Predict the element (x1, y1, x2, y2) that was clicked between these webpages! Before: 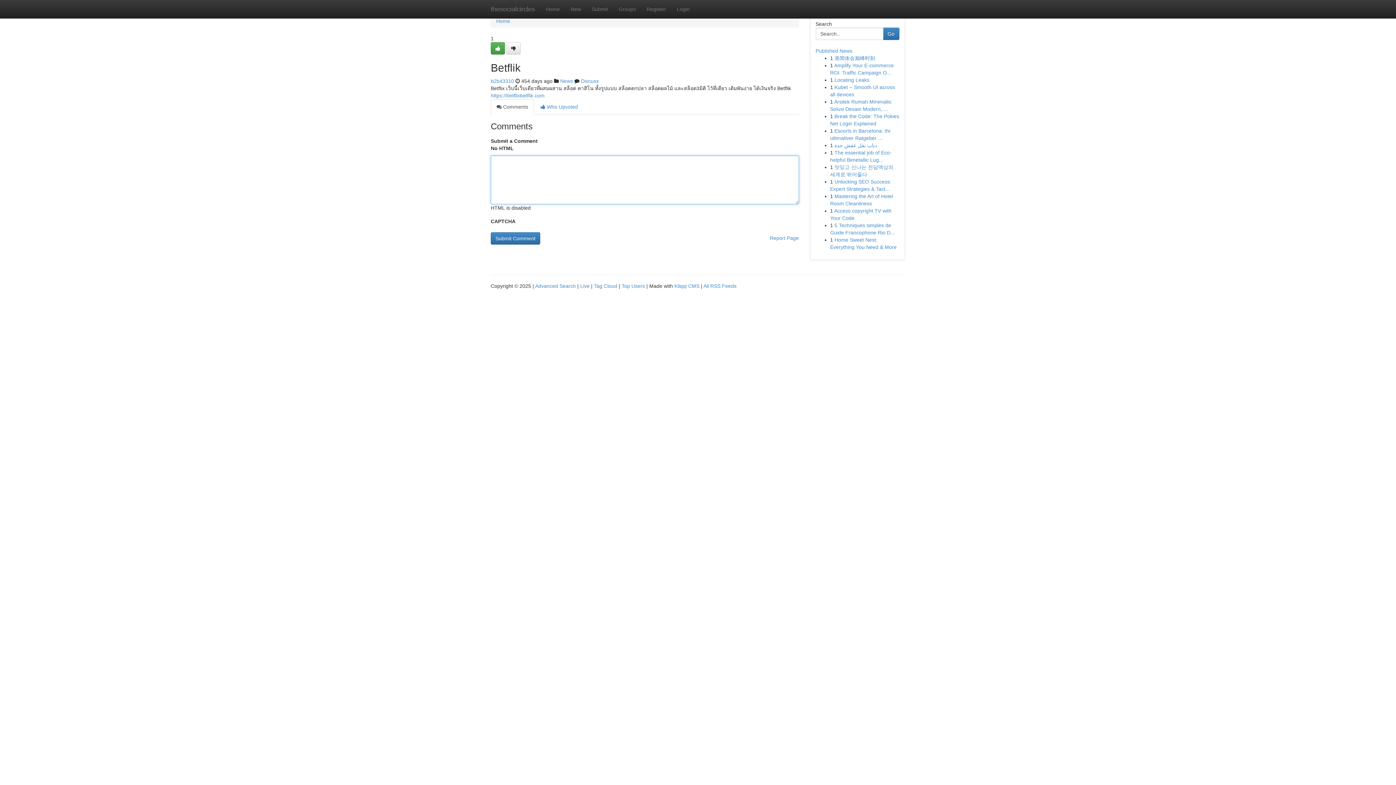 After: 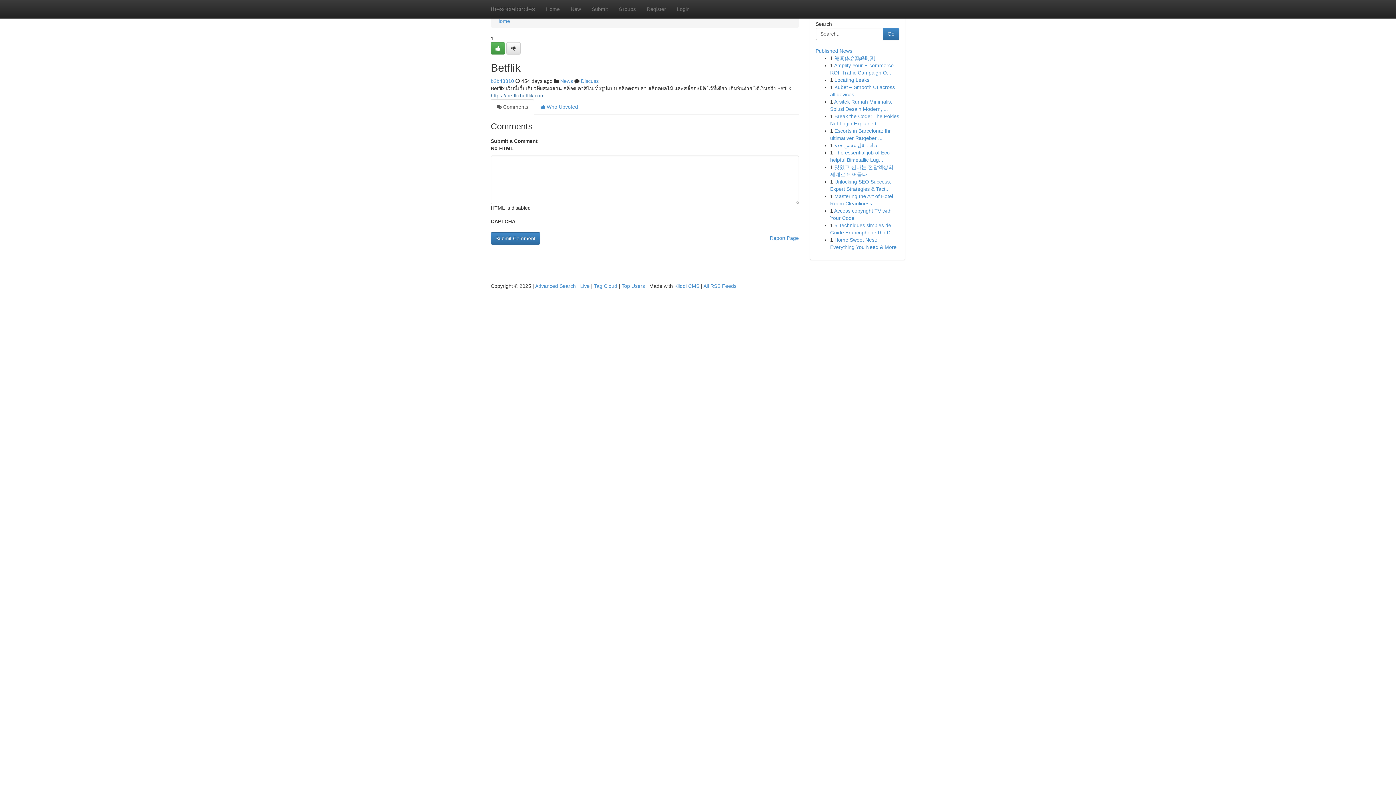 Action: label: https://betflixbetflik.com bbox: (490, 92, 544, 98)